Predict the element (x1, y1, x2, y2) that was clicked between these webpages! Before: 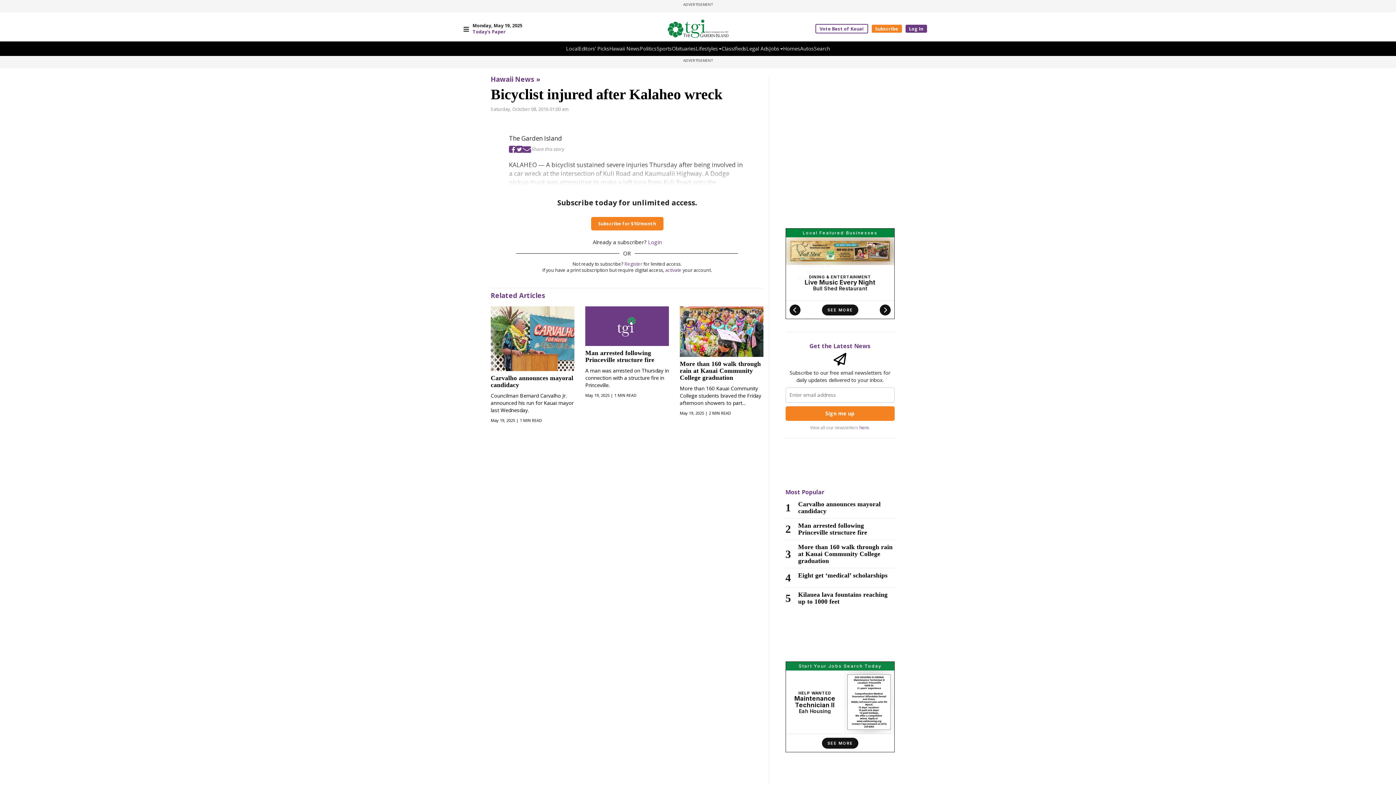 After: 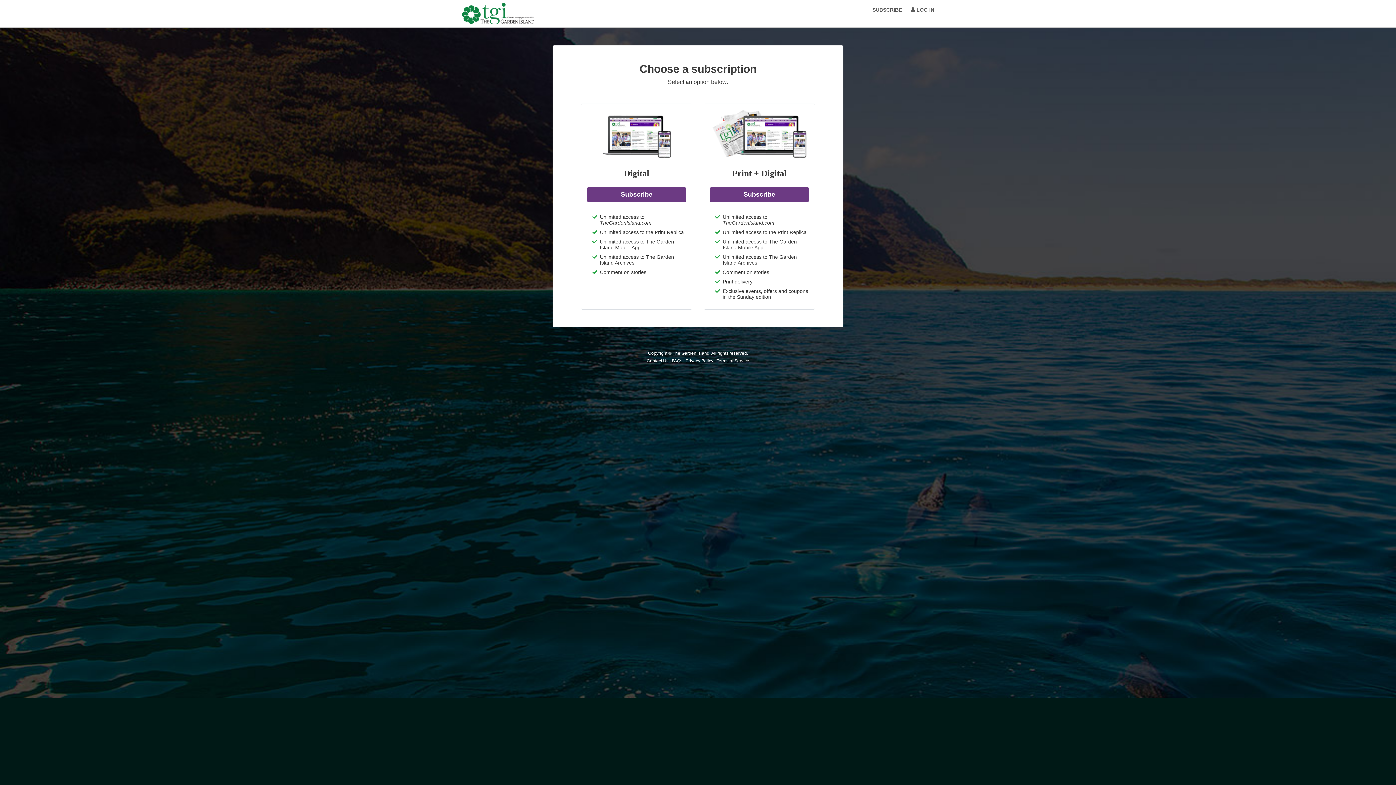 Action: label: Subscribe bbox: (871, 24, 902, 32)